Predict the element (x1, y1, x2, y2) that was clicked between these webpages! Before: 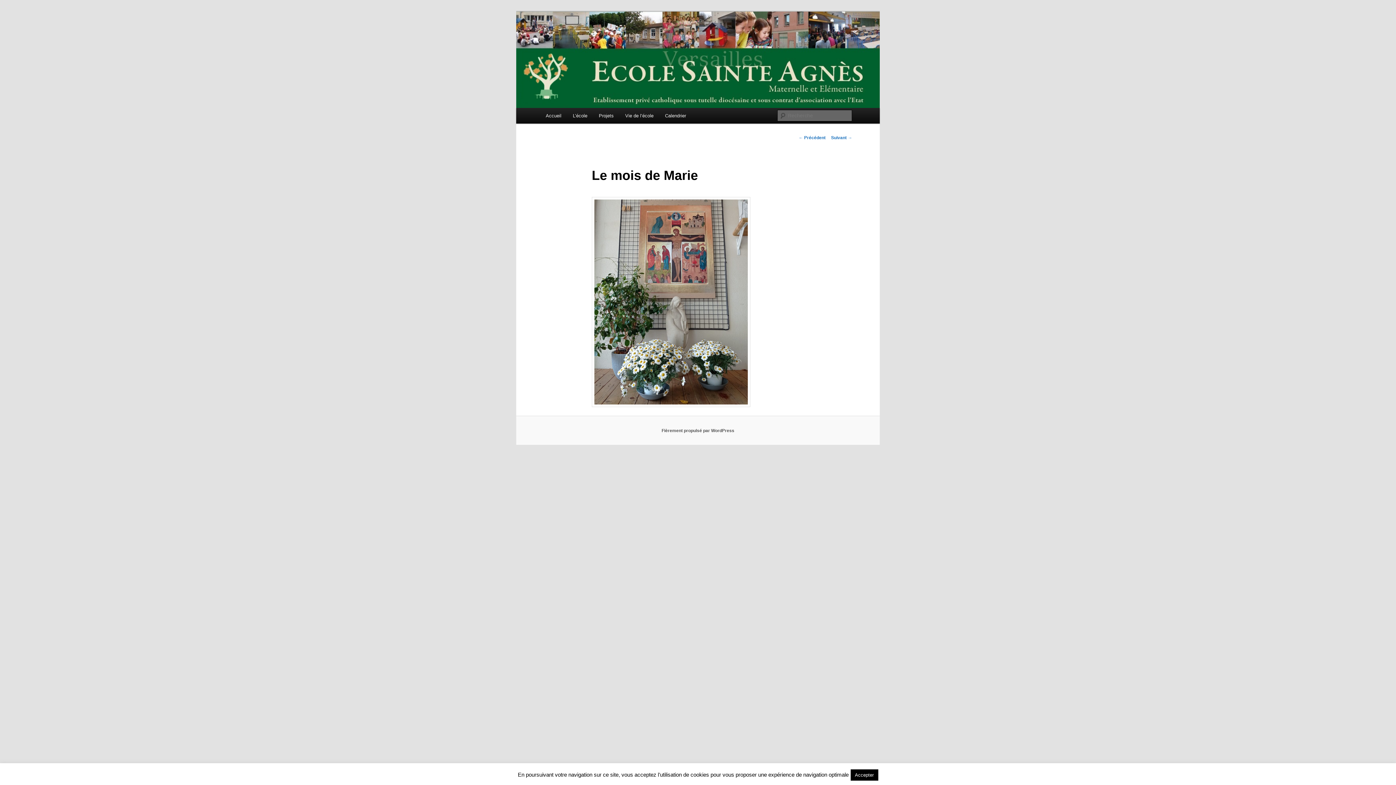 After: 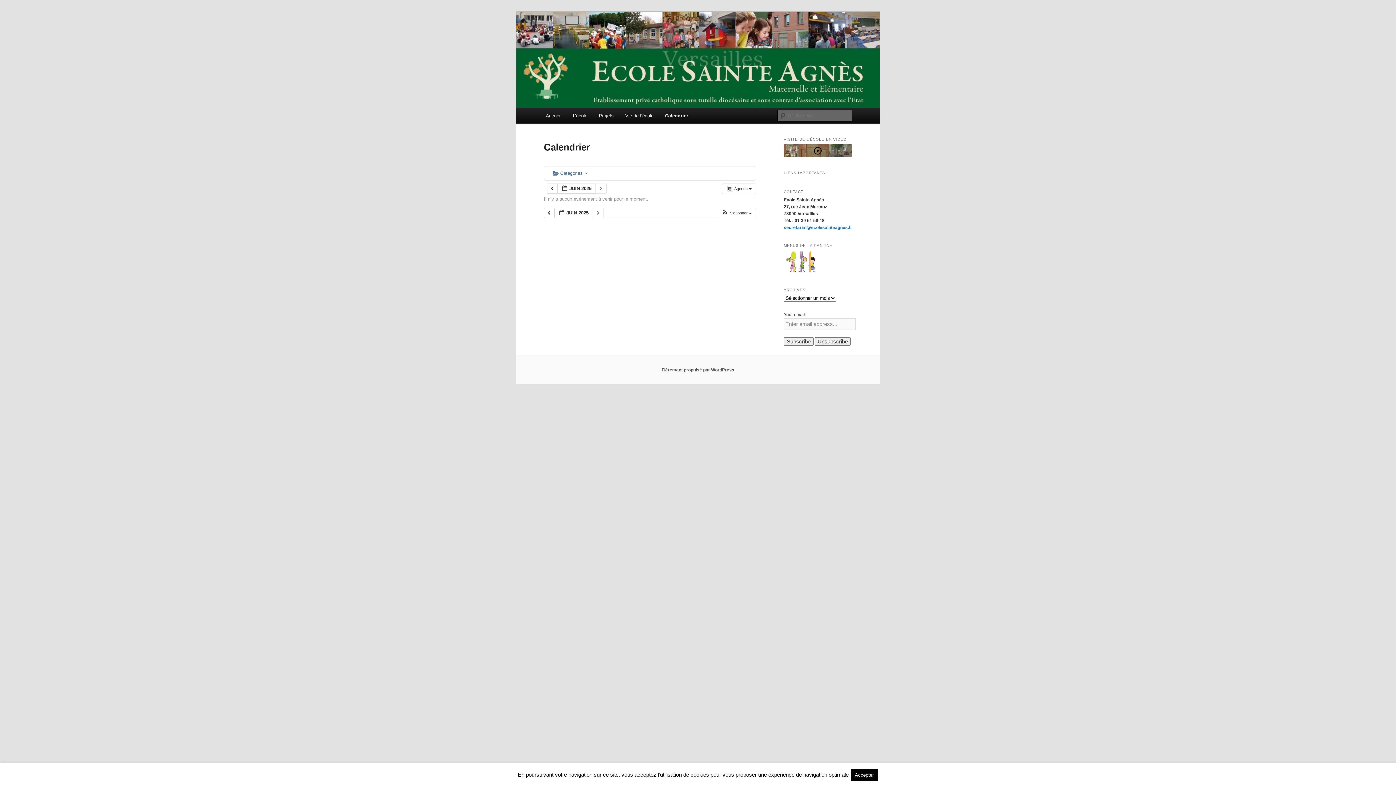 Action: bbox: (659, 108, 691, 123) label: Calendrier